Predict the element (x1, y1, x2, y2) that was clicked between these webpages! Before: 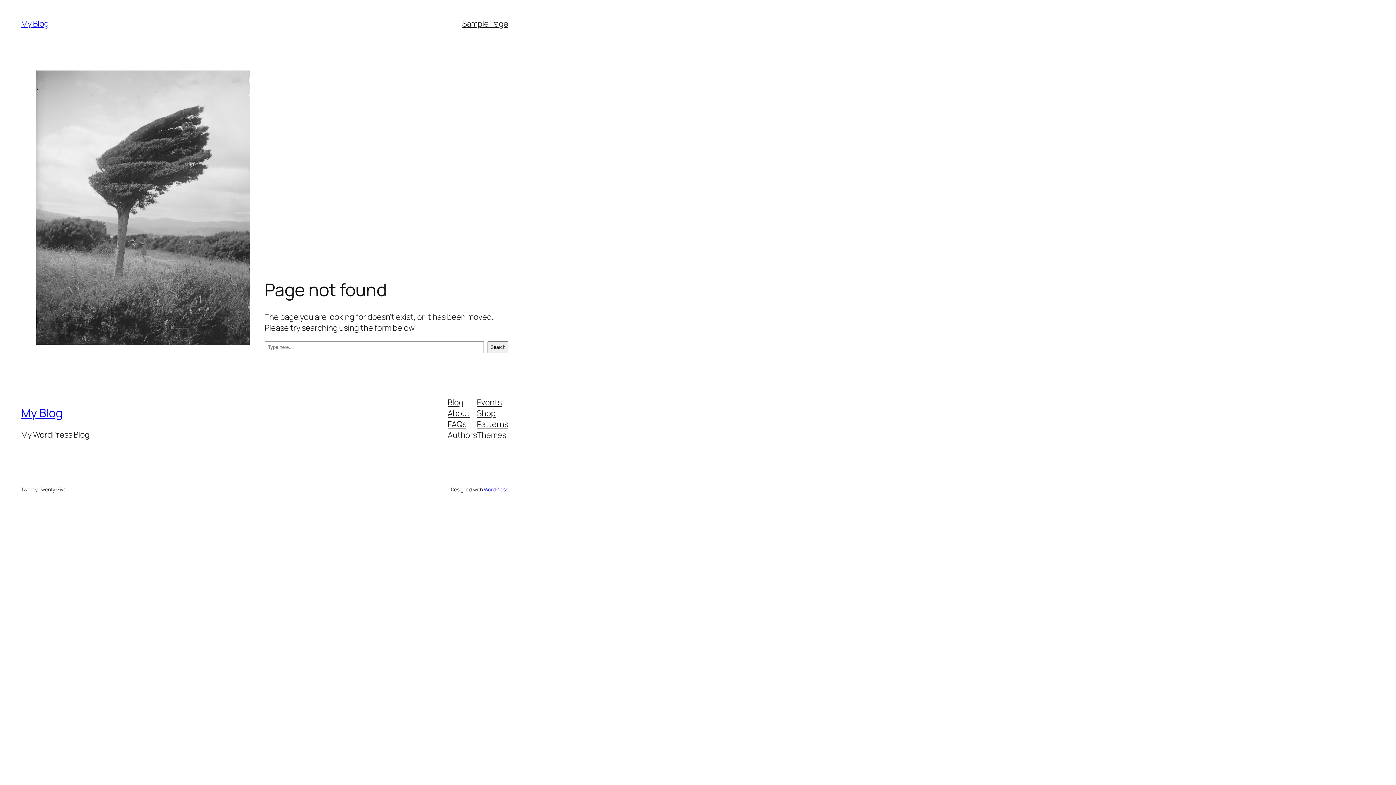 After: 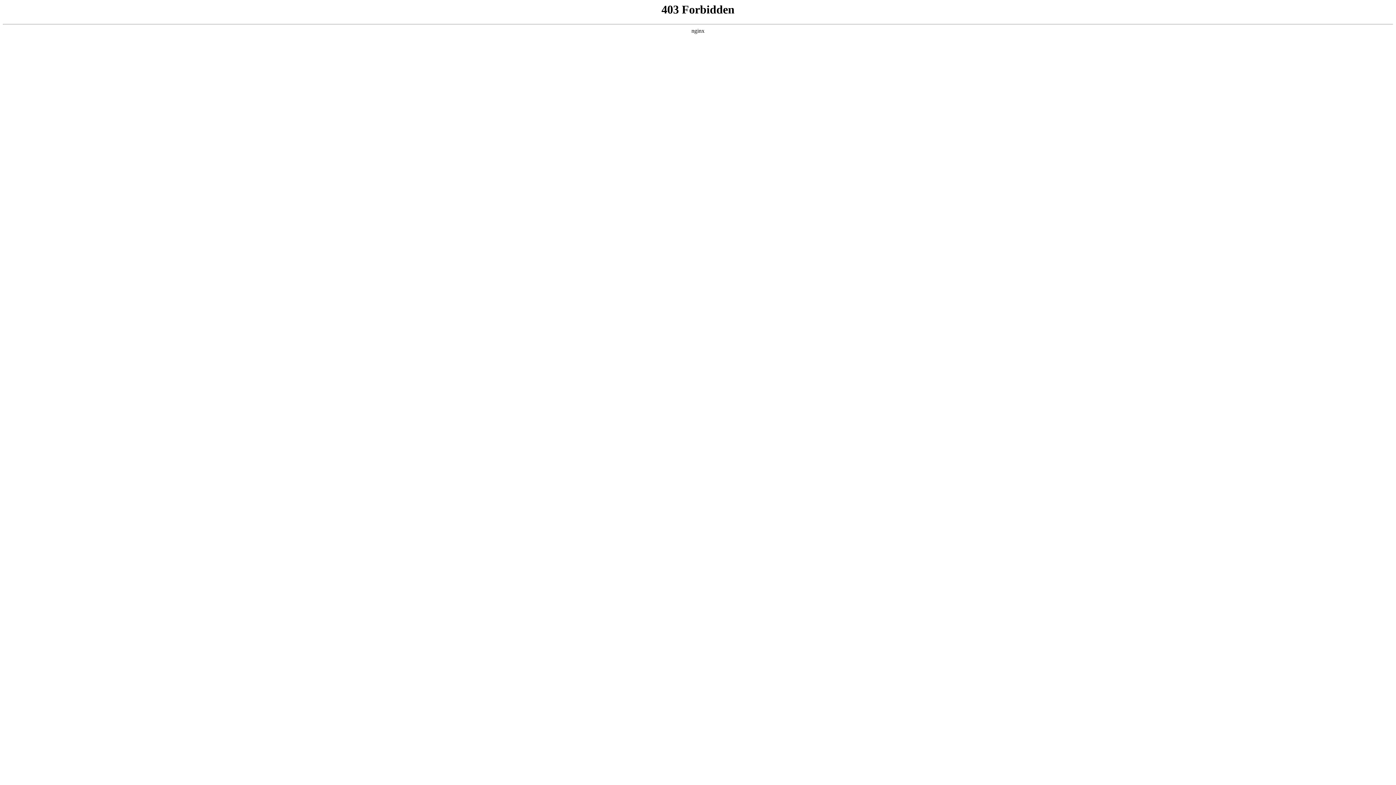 Action: label: WordPress bbox: (483, 486, 508, 492)